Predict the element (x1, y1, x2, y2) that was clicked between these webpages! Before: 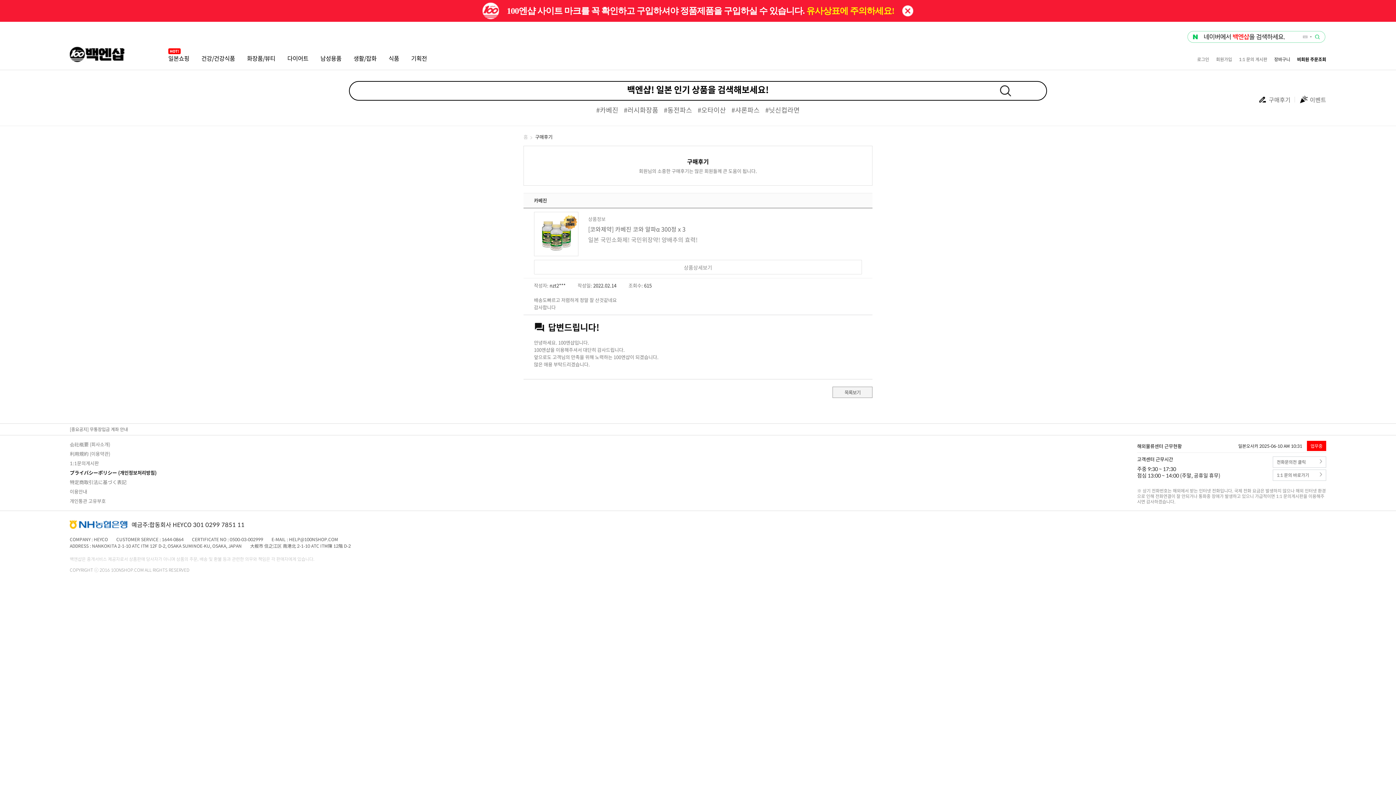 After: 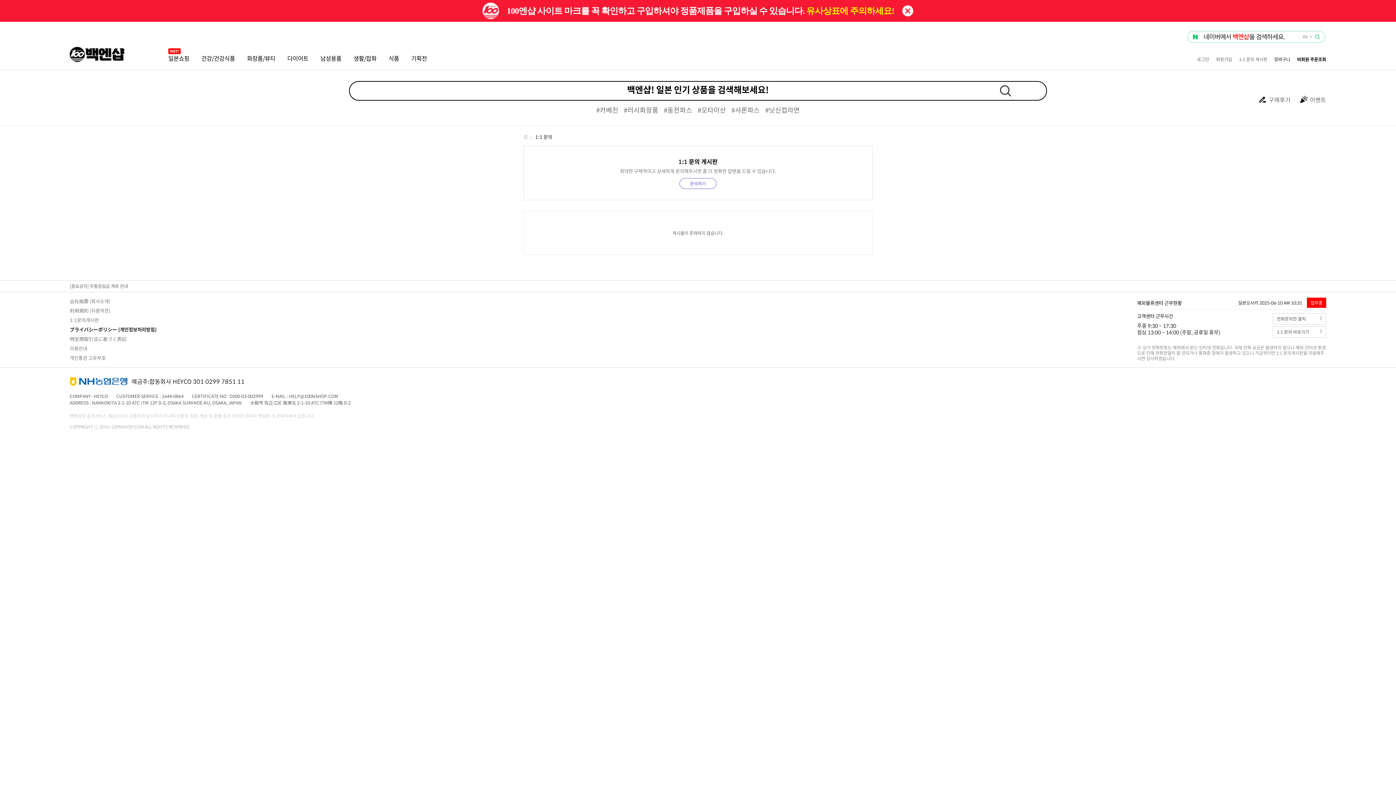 Action: label: 1:1 문의 바로가기 bbox: (1277, 472, 1322, 478)